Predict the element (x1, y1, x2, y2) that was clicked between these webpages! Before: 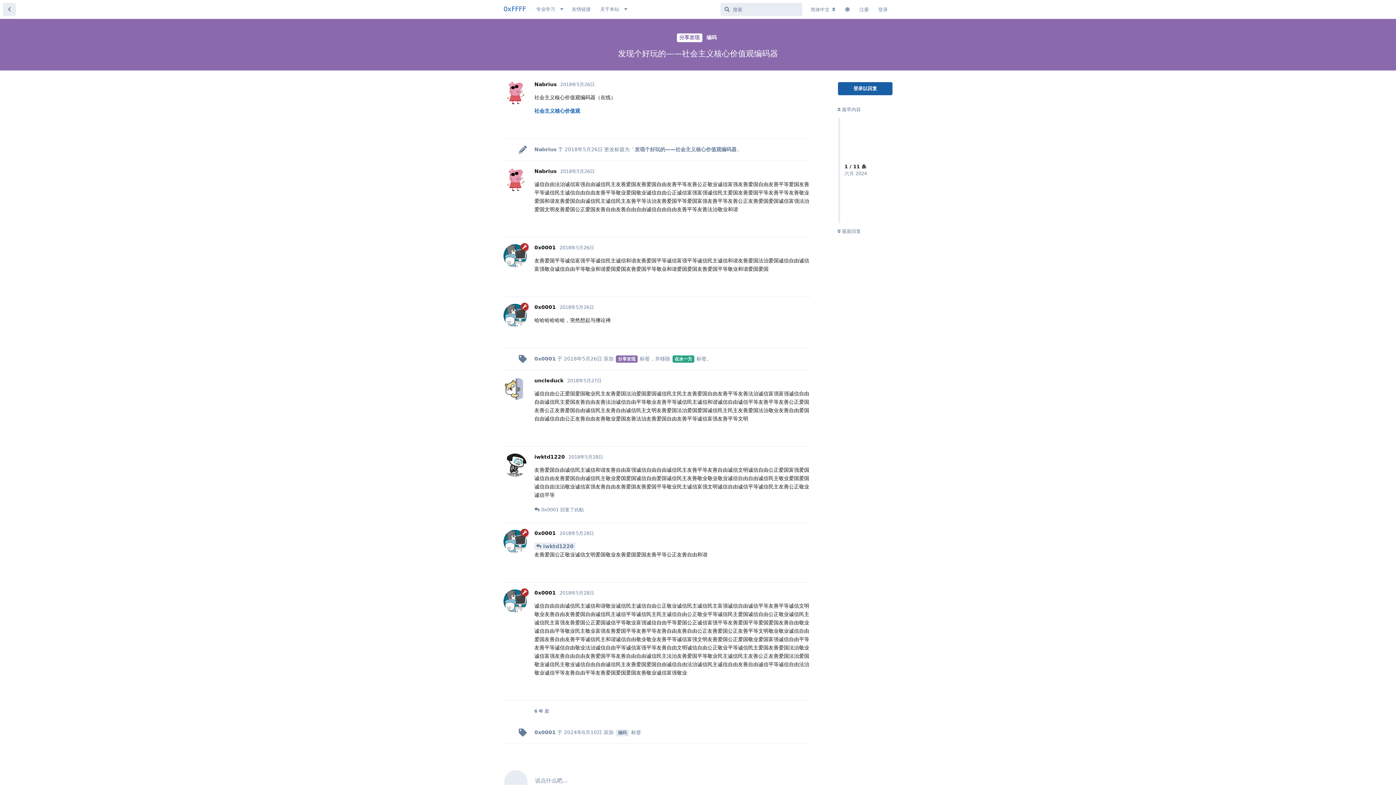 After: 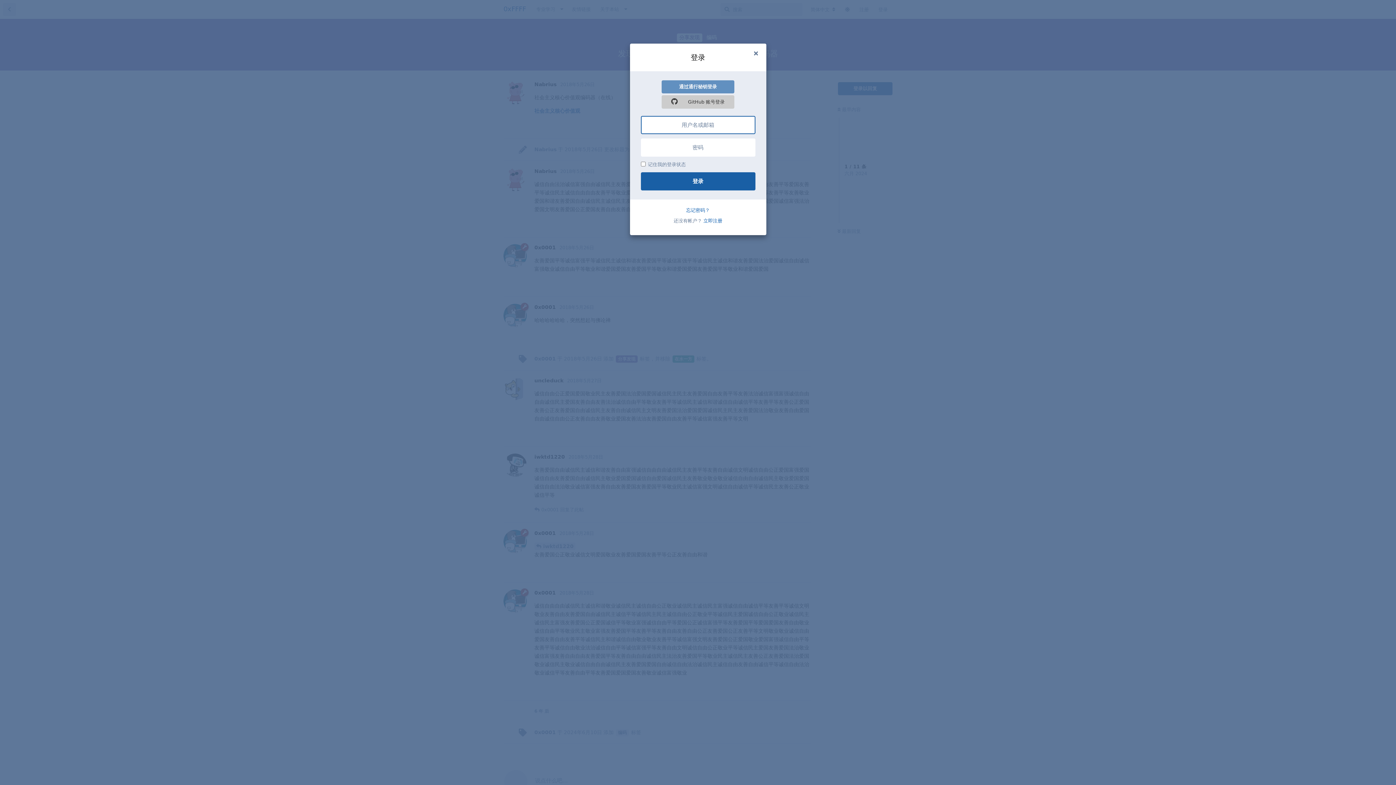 Action: label: 回复 bbox: (792, 327, 810, 341)